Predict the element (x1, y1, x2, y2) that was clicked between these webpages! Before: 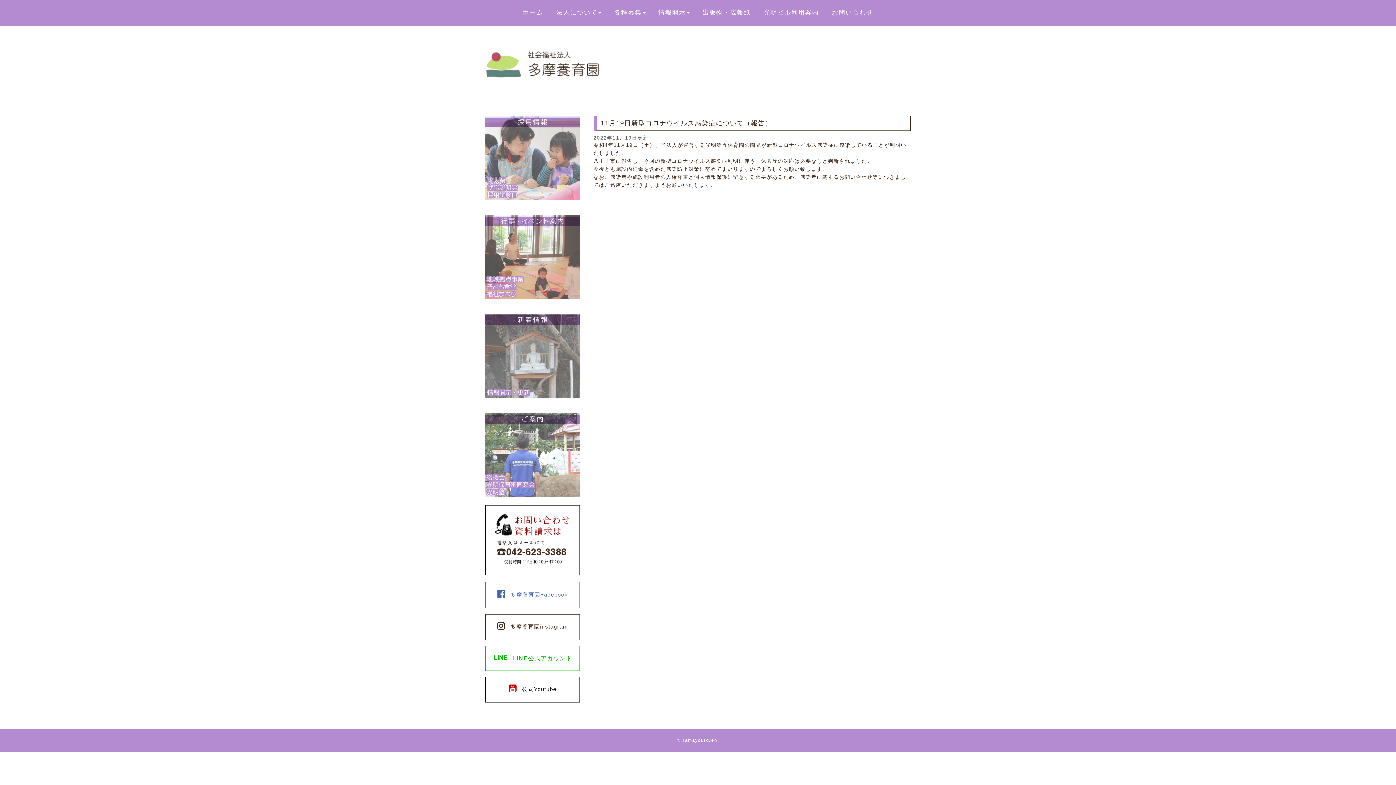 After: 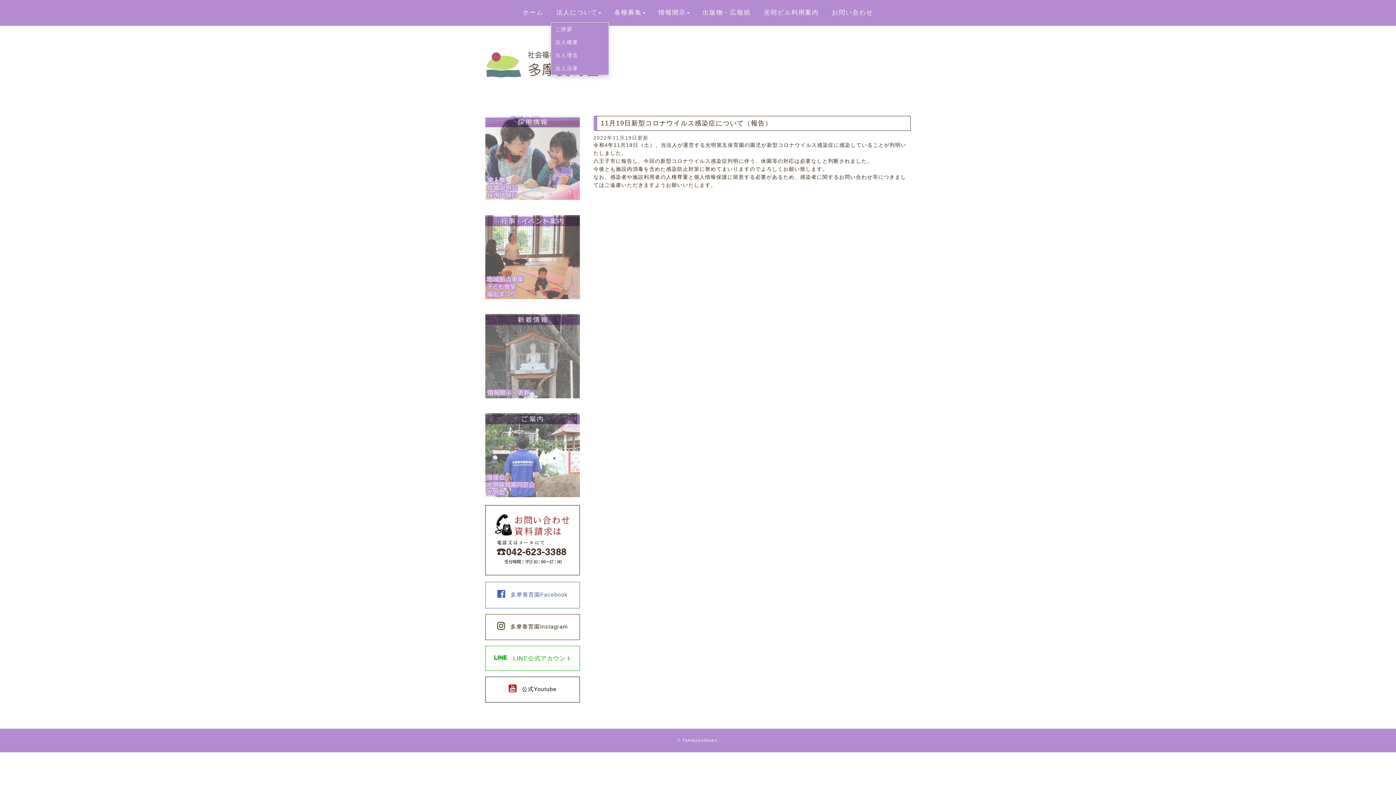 Action: bbox: (551, 3, 607, 22) label: 法人について